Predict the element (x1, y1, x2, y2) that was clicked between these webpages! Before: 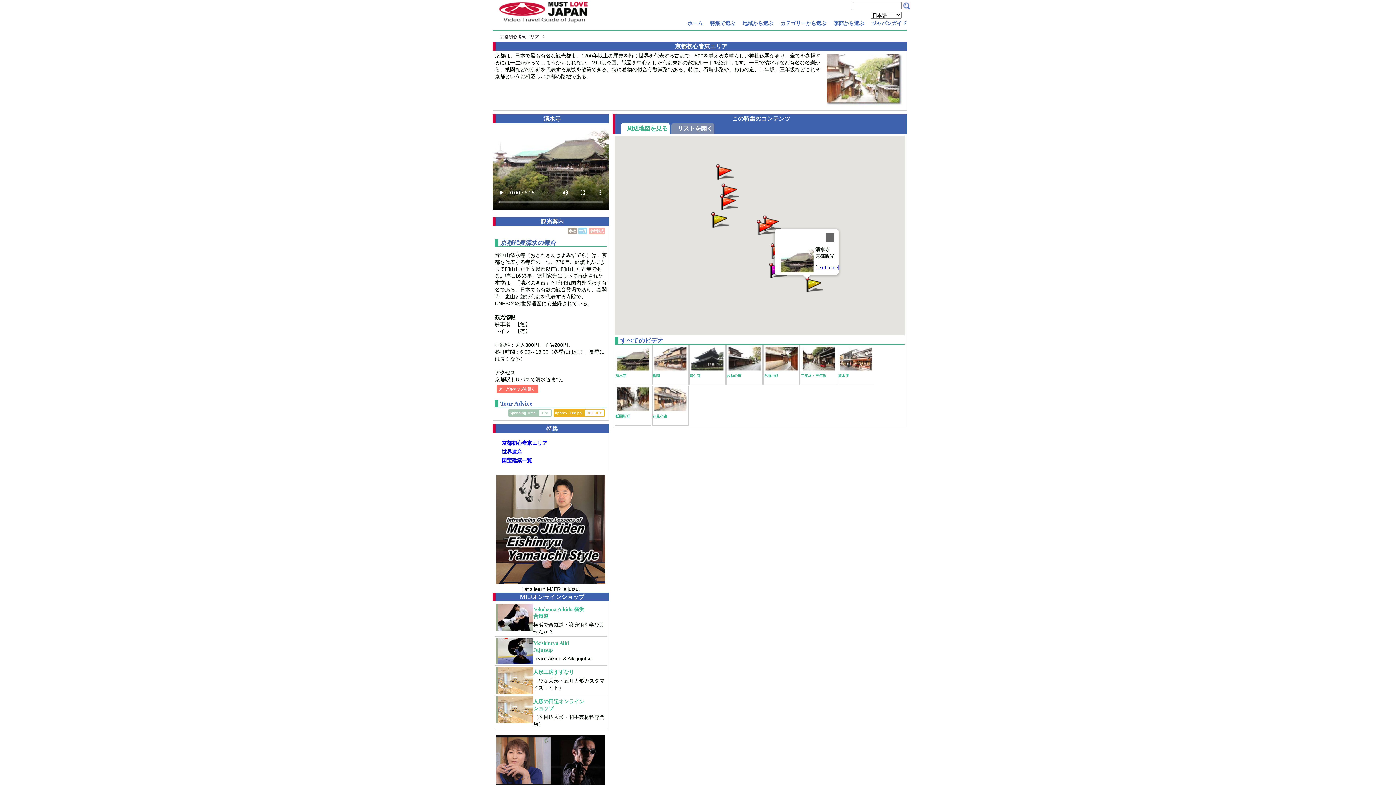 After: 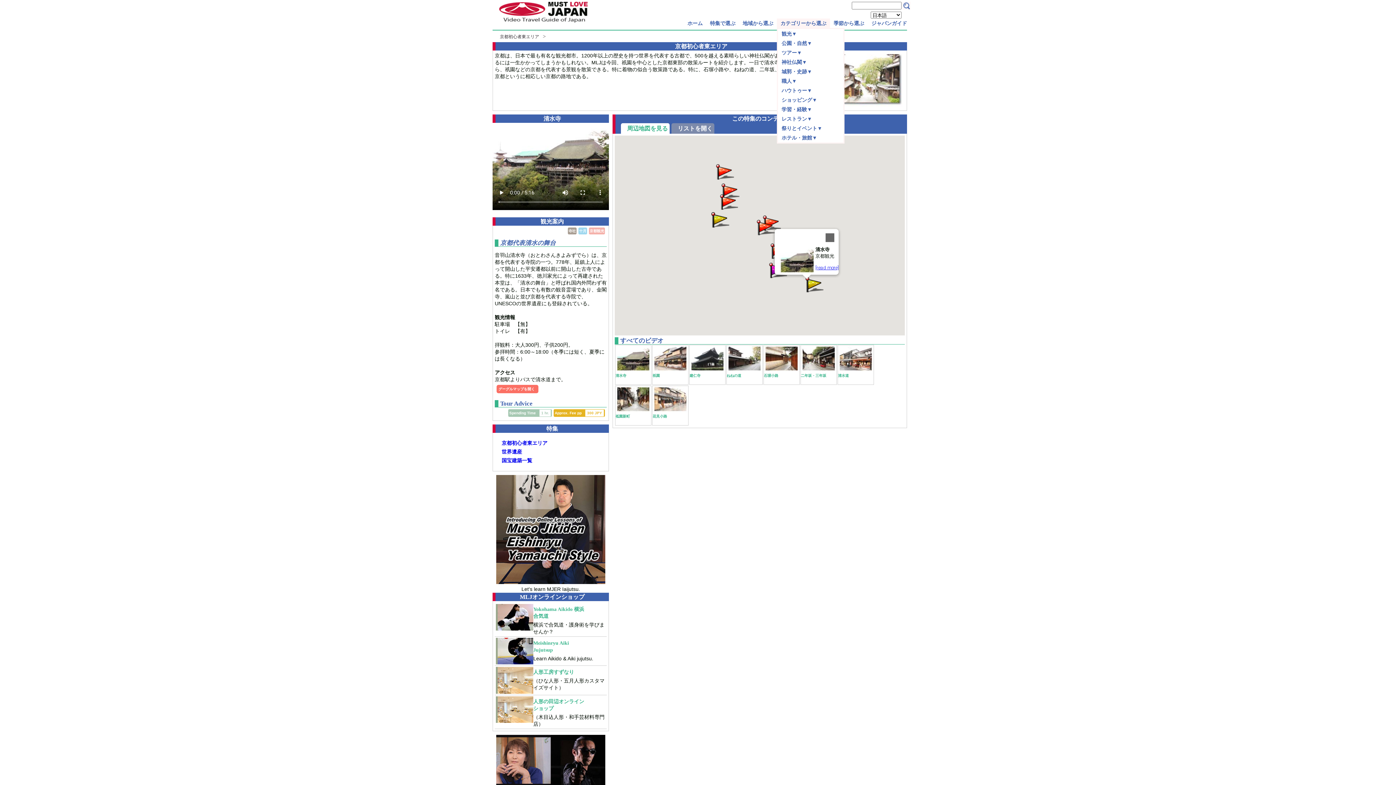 Action: label: カテゴリーから選ぶ bbox: (777, 18, 830, 27)